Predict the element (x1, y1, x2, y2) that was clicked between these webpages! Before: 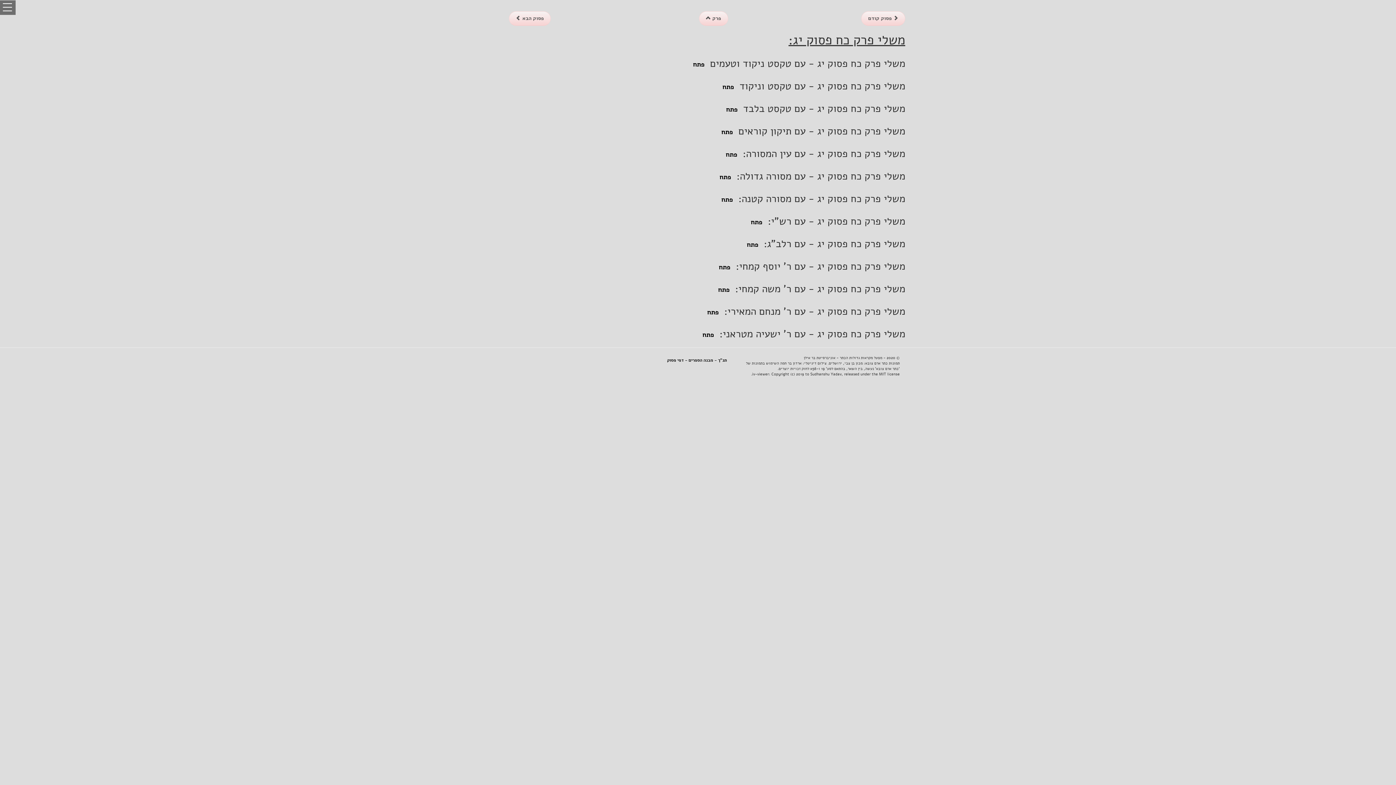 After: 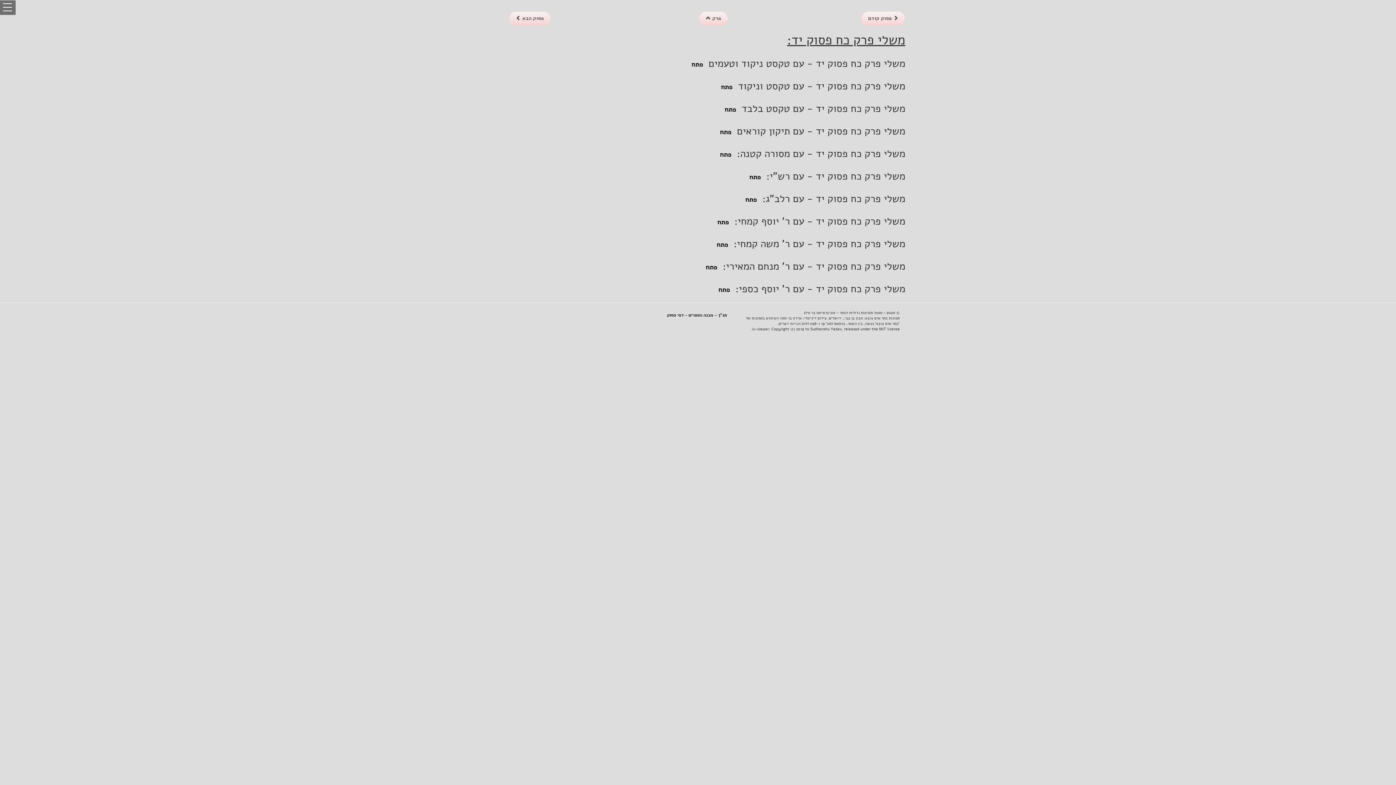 Action: bbox: (509, 11, 550, 25) label: פסוק הבא 